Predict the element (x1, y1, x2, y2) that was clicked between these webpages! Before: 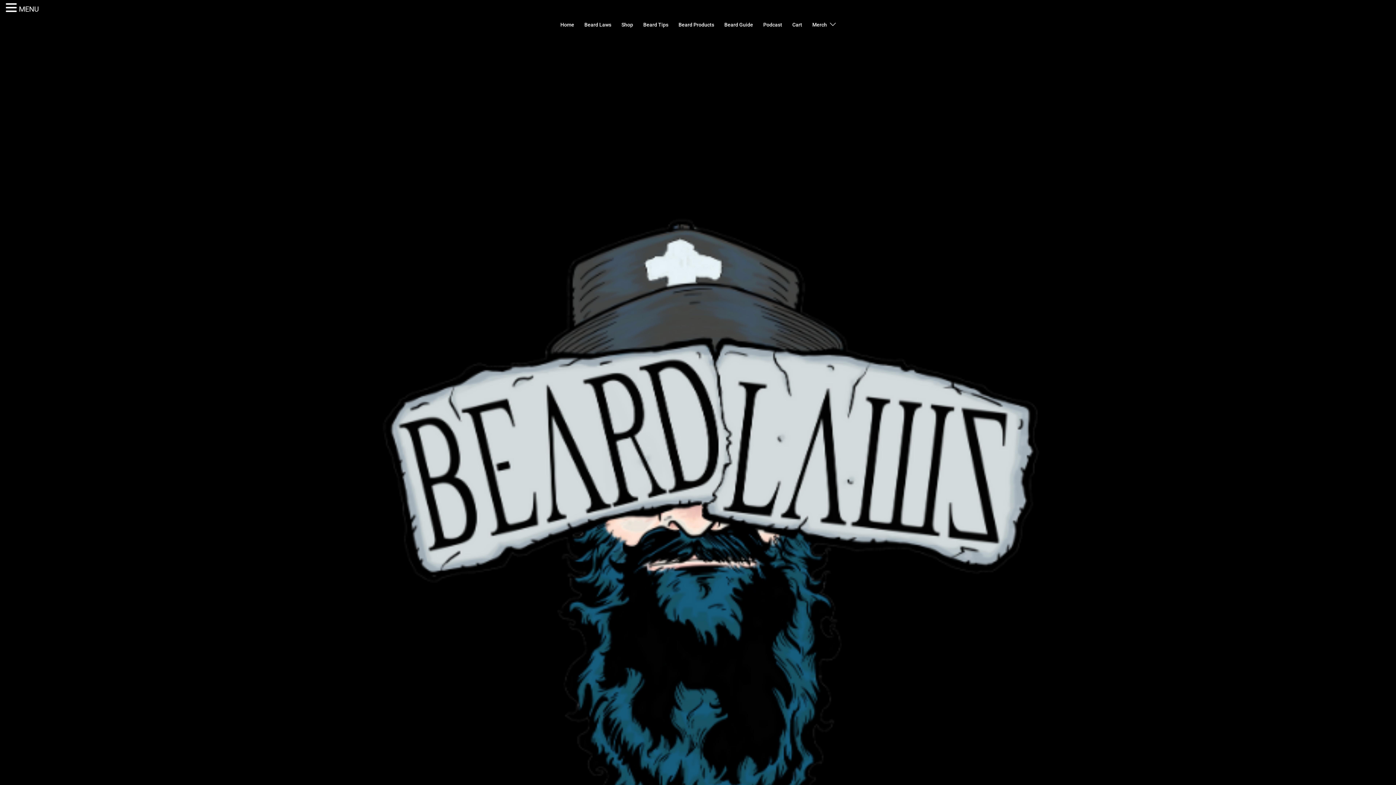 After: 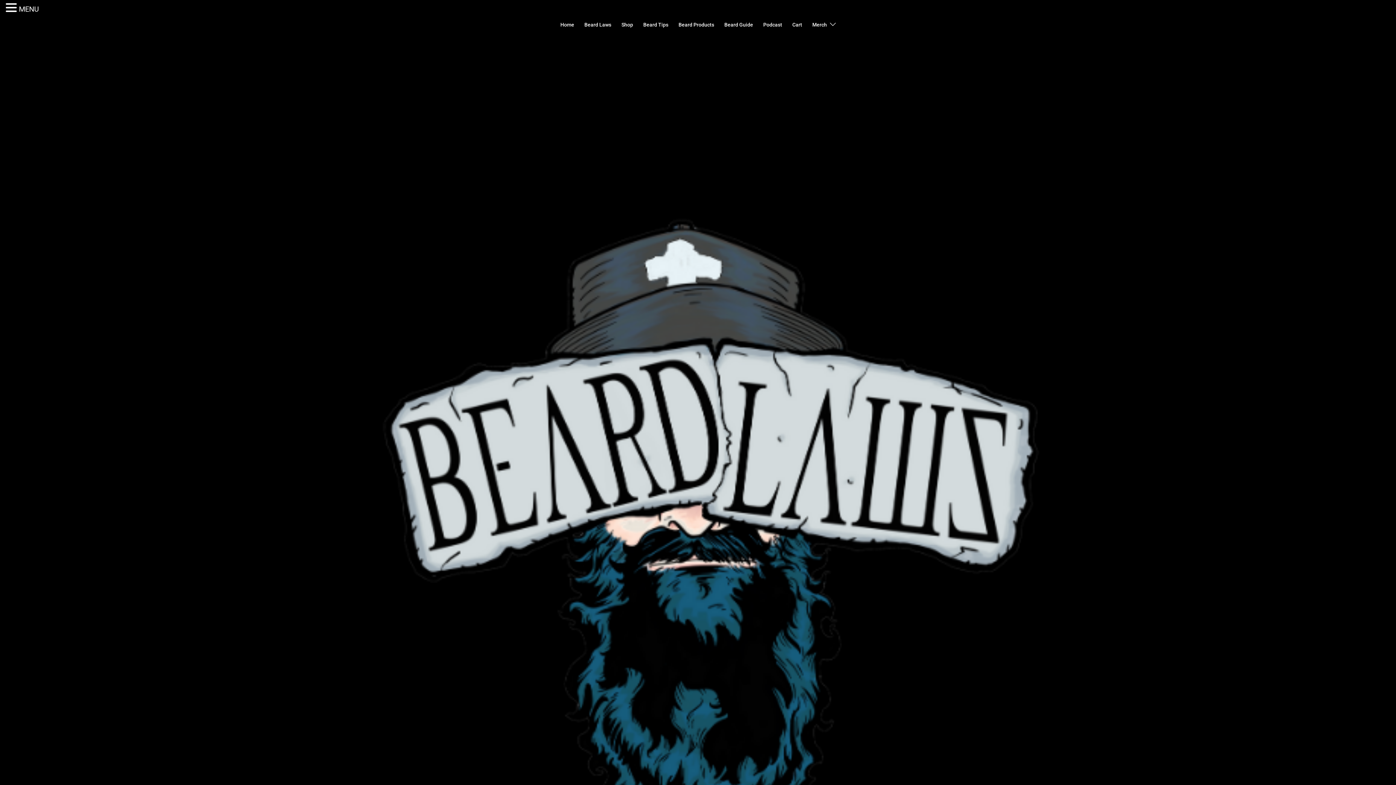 Action: label: Shop bbox: (621, 20, 633, 29)